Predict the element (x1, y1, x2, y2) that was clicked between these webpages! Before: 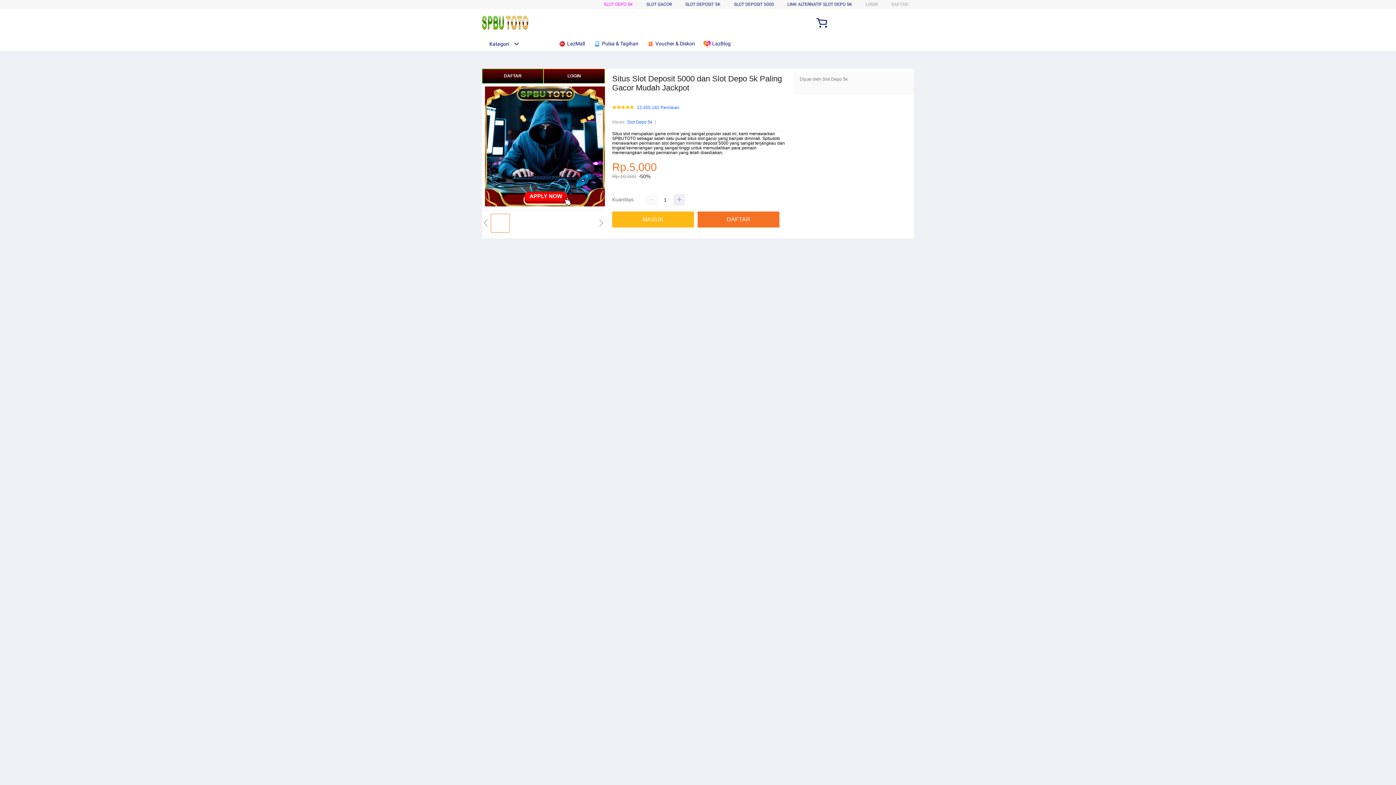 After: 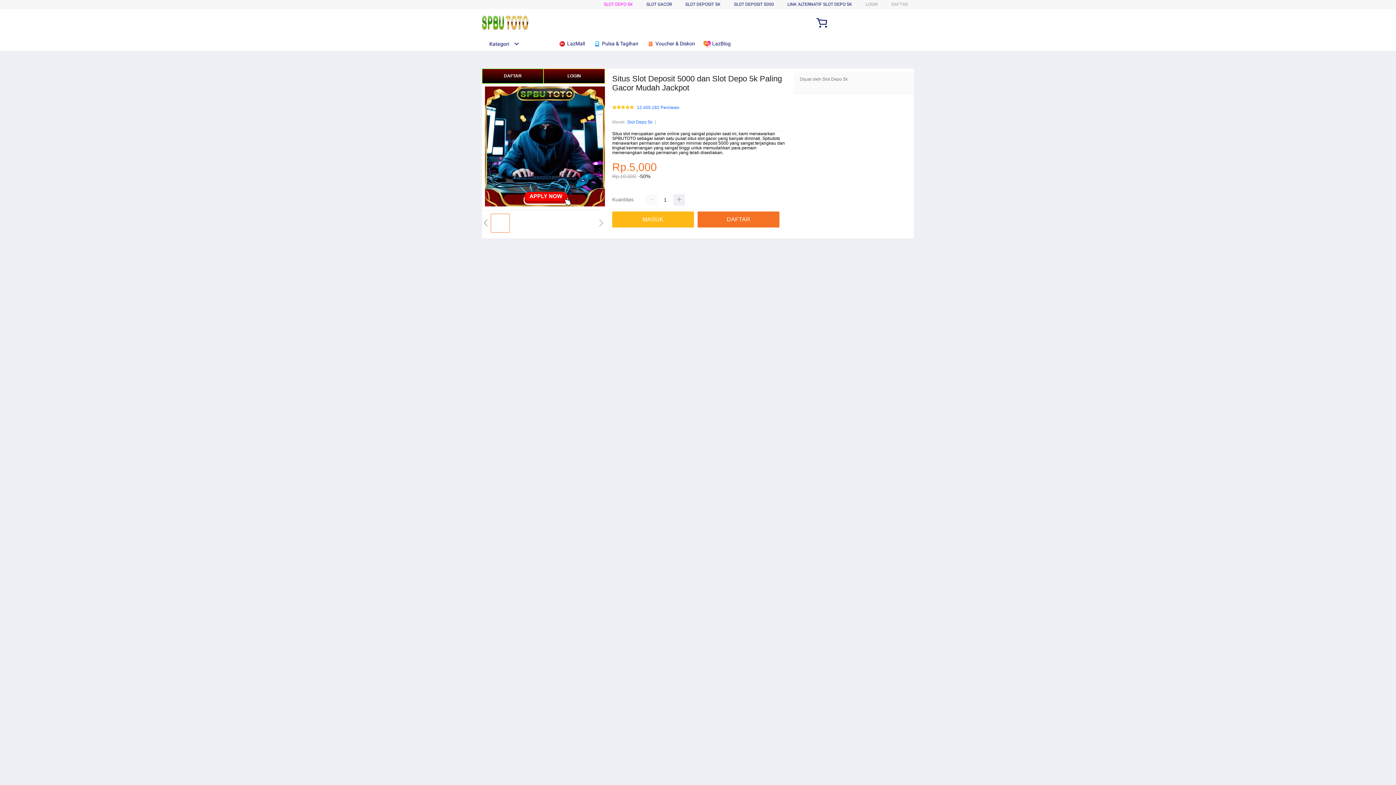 Action: label:  LazBlog bbox: (703, 36, 734, 50)